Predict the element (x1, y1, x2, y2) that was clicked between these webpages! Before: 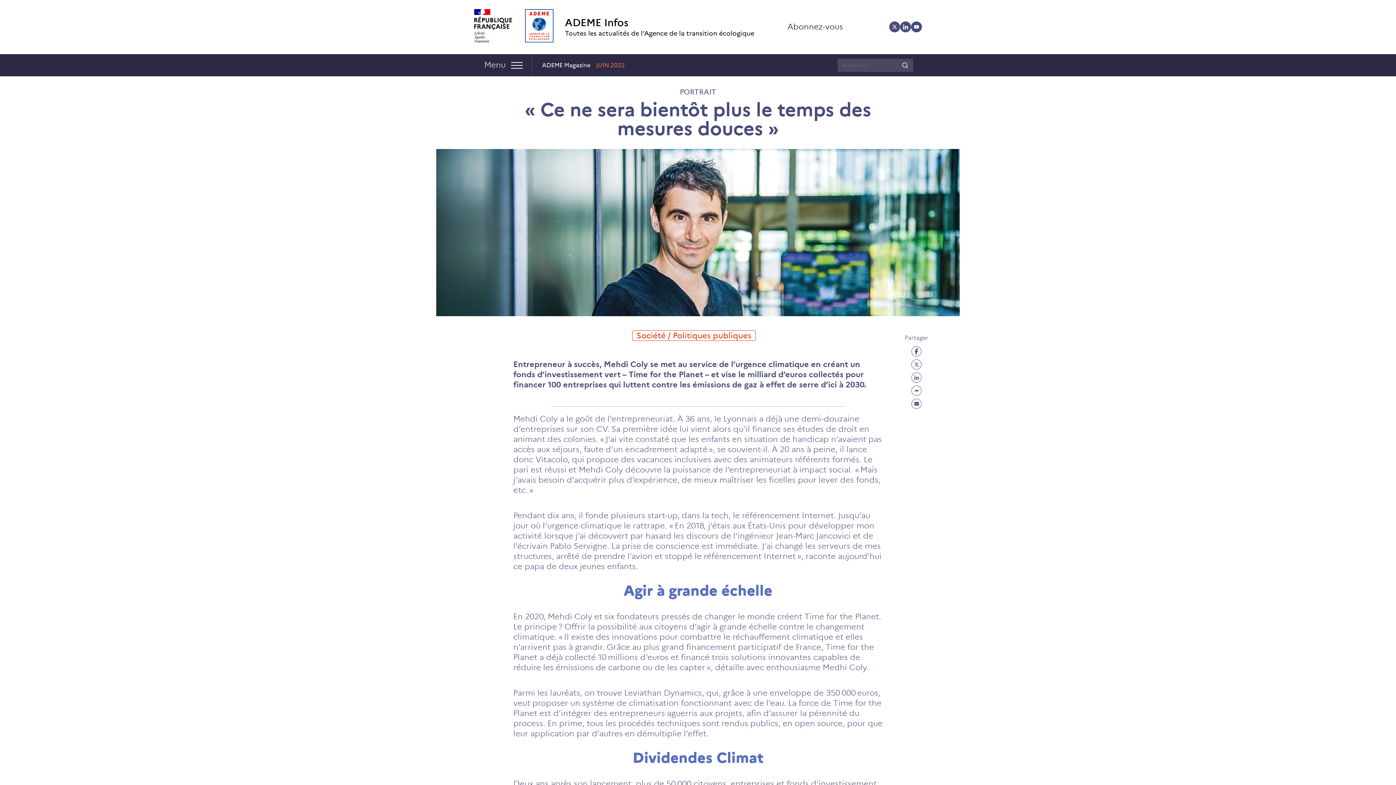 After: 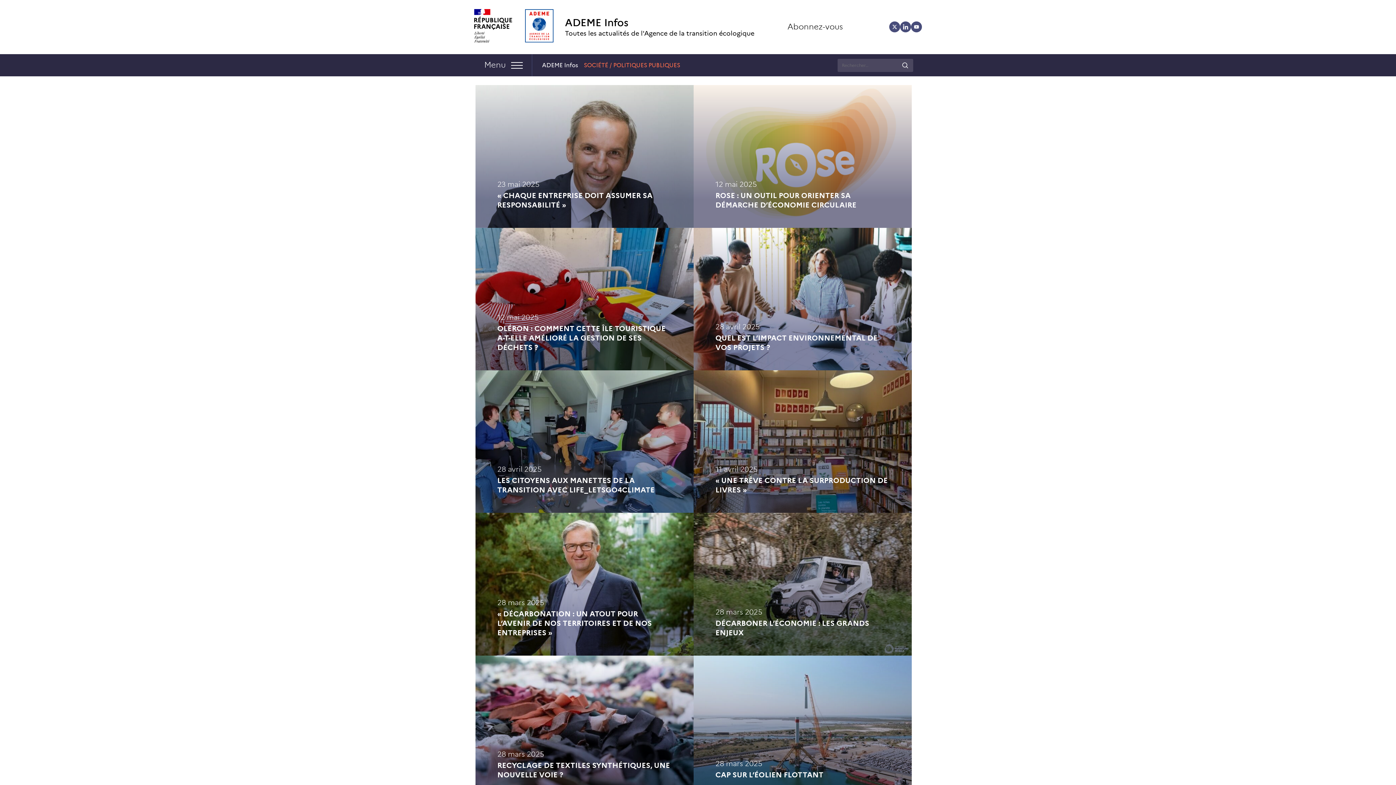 Action: bbox: (632, 330, 756, 341) label: Société / Politiques publiques